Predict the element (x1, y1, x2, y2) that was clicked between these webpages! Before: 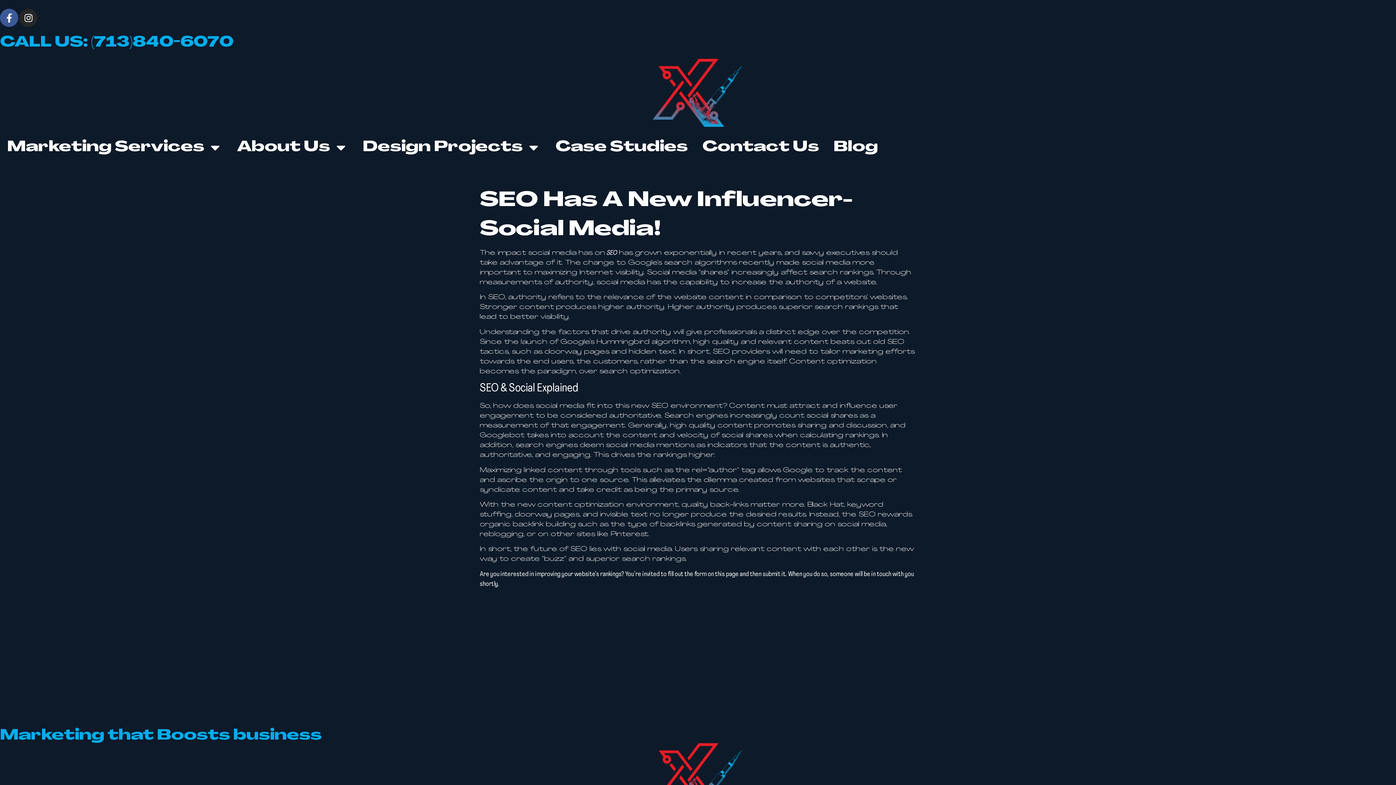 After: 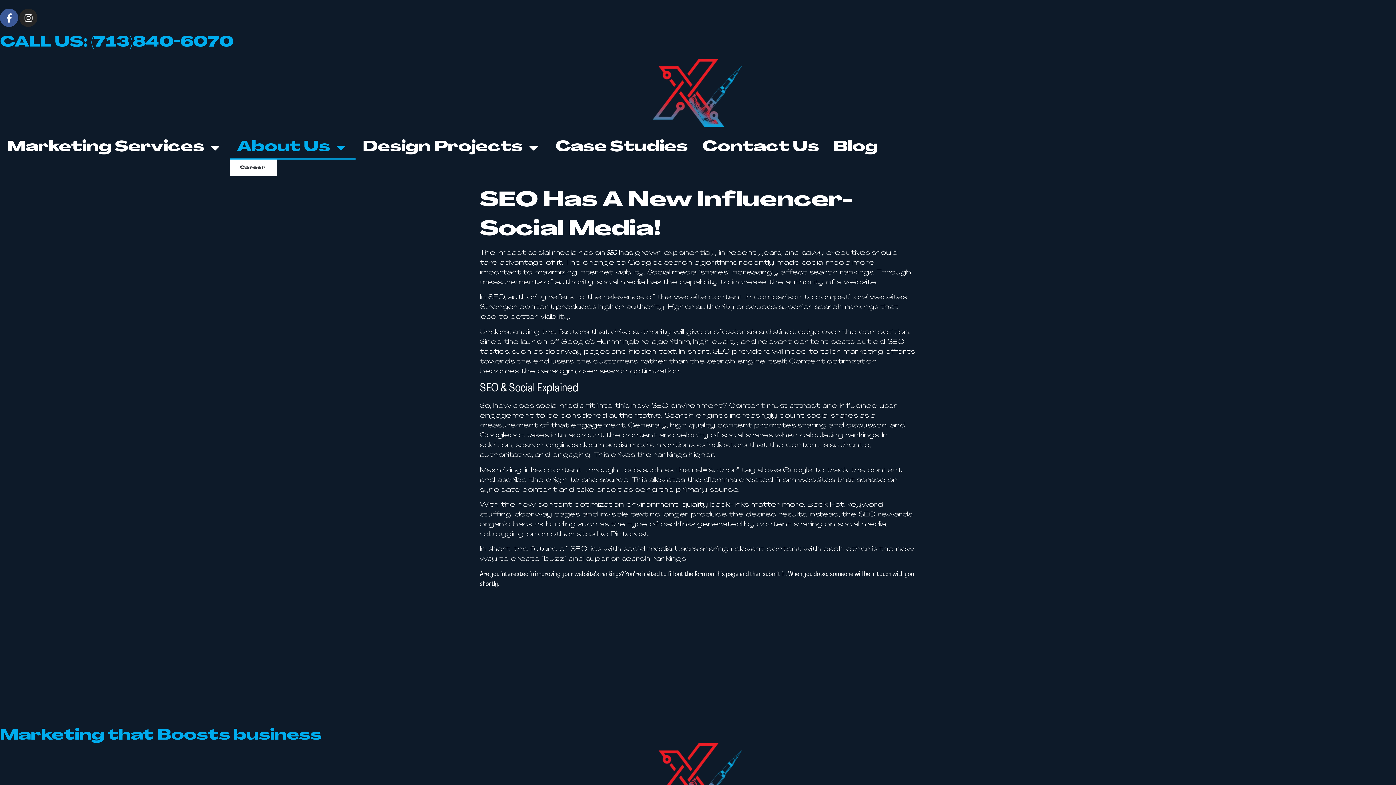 Action: label: About Us bbox: (229, 135, 355, 159)